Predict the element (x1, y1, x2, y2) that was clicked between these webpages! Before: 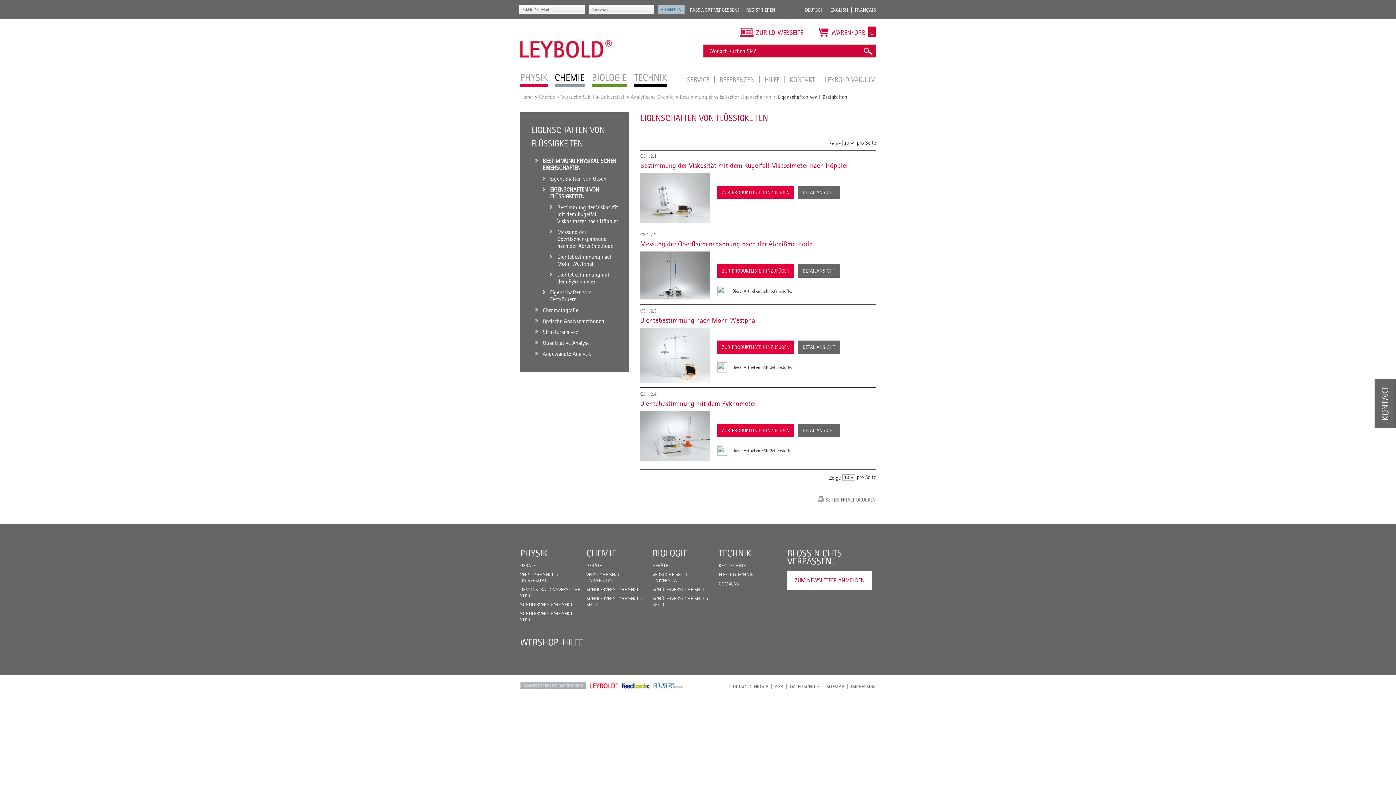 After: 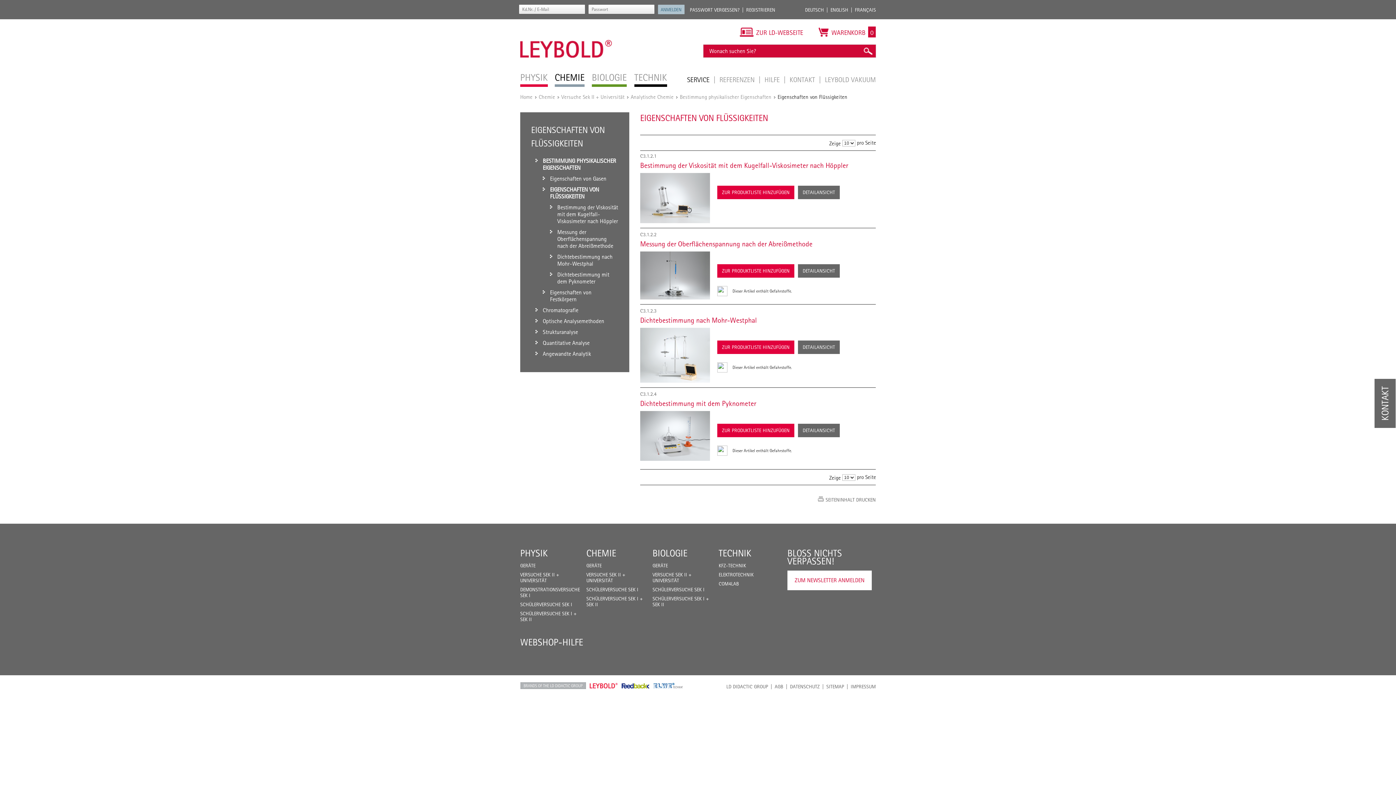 Action: label: SERVICE  bbox: (687, 75, 711, 83)